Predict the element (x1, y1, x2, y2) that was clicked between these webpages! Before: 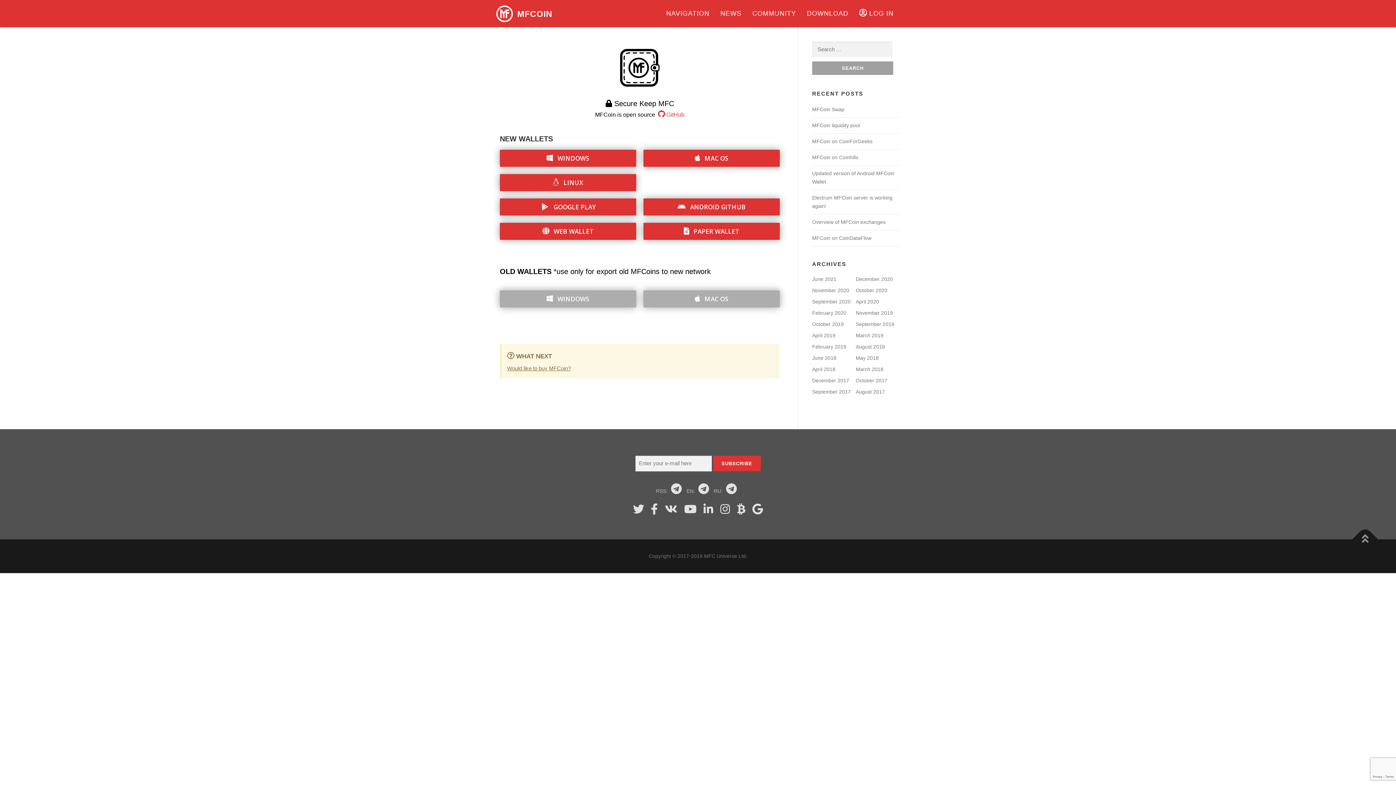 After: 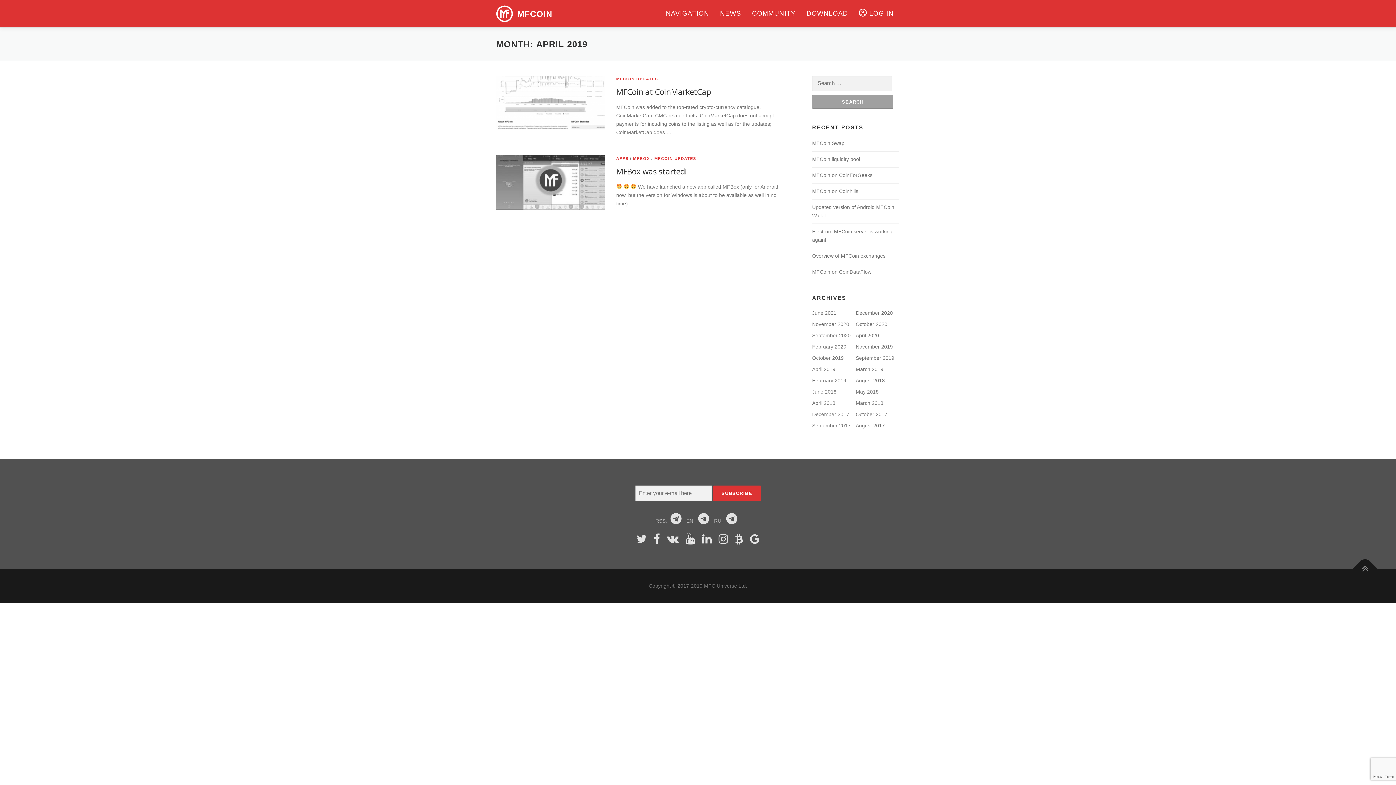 Action: bbox: (812, 332, 835, 338) label: April 2019